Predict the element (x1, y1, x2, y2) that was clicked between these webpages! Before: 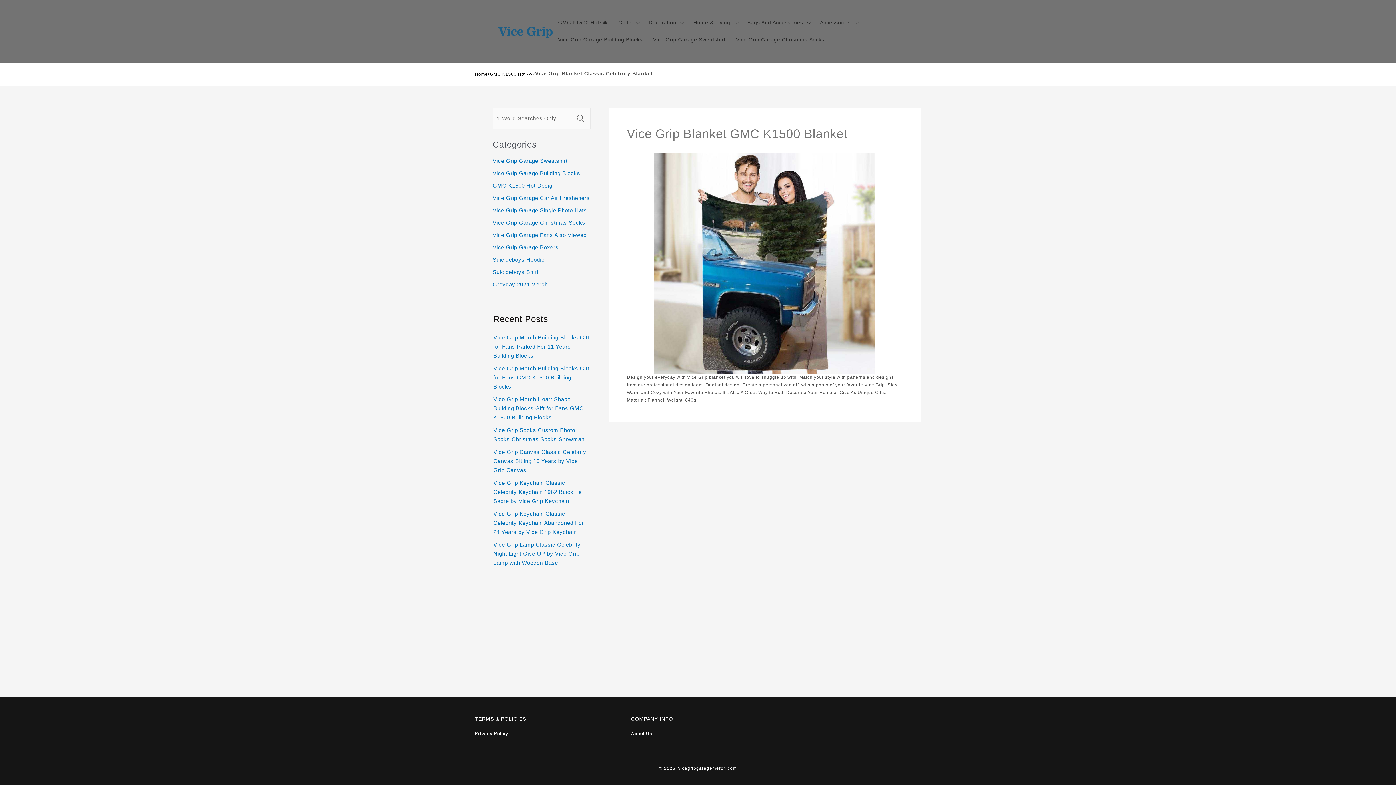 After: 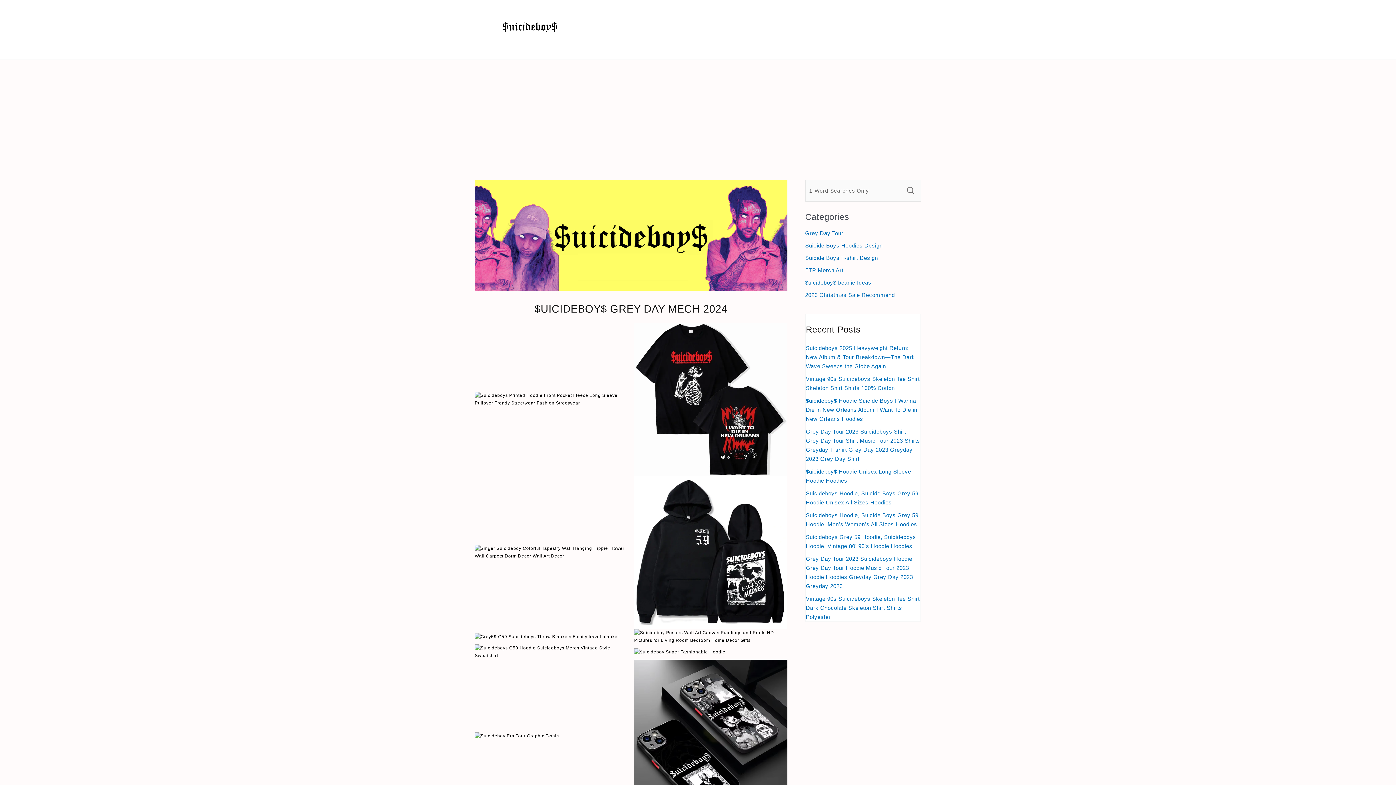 Action: label: Greyday 2024 Merch bbox: (492, 278, 591, 290)